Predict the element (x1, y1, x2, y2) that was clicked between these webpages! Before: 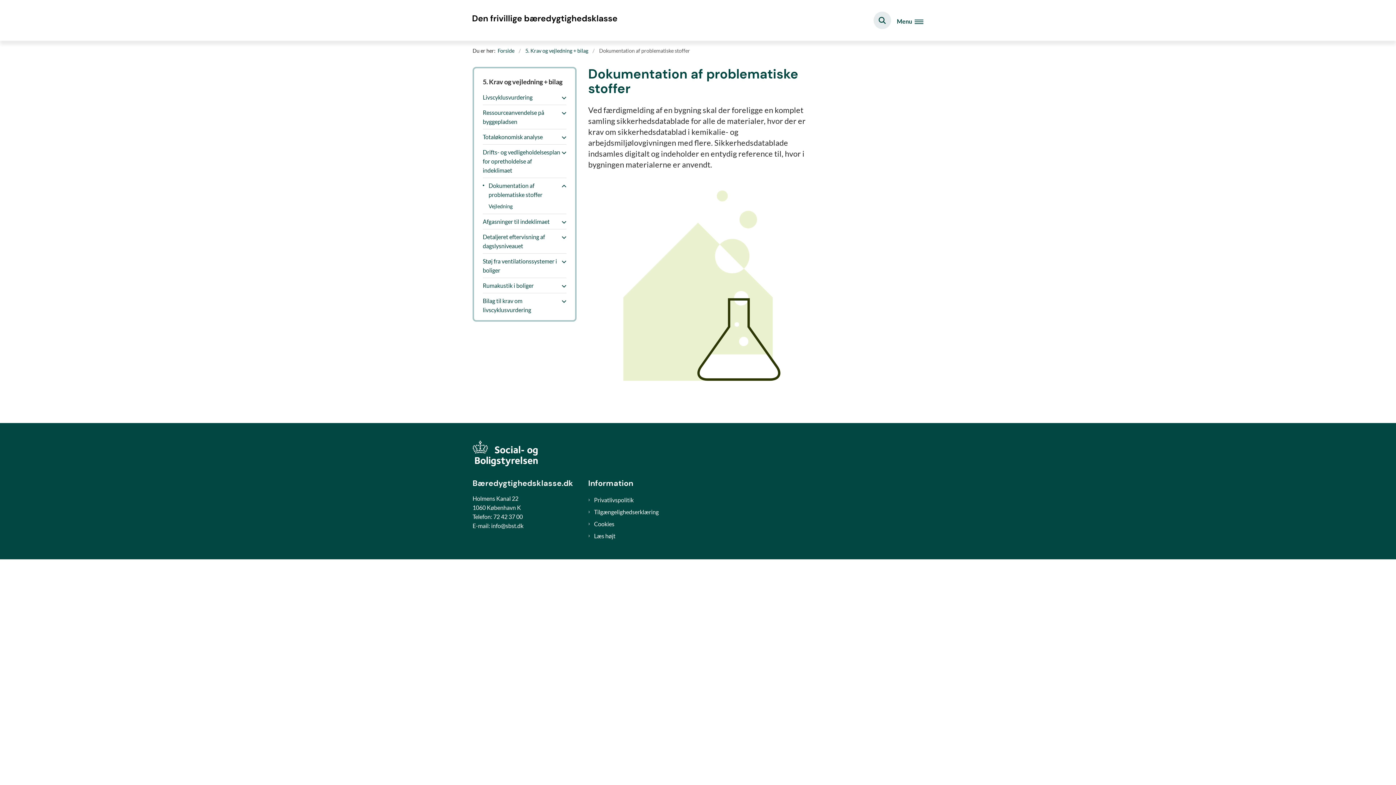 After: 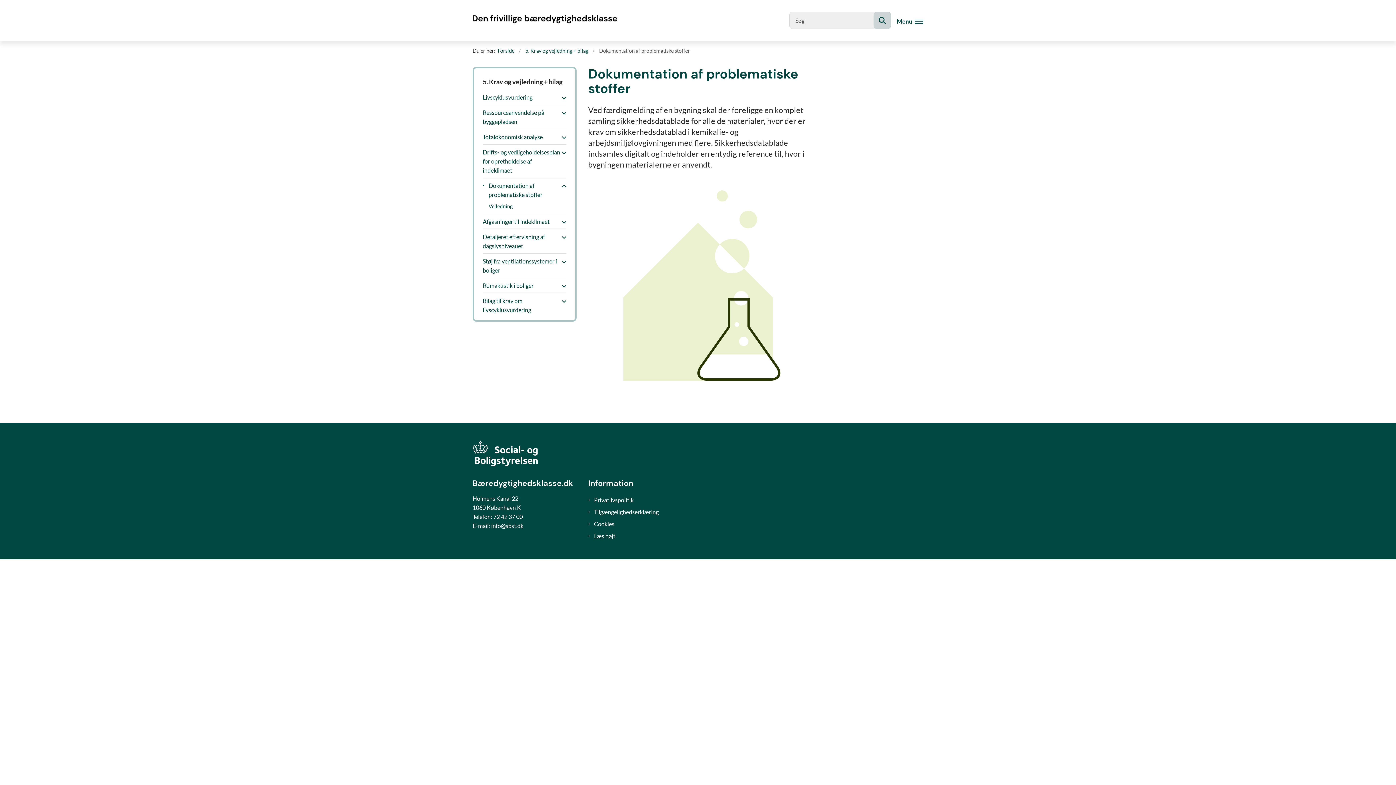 Action: label: Fold søgefelt ud bbox: (873, 11, 891, 29)